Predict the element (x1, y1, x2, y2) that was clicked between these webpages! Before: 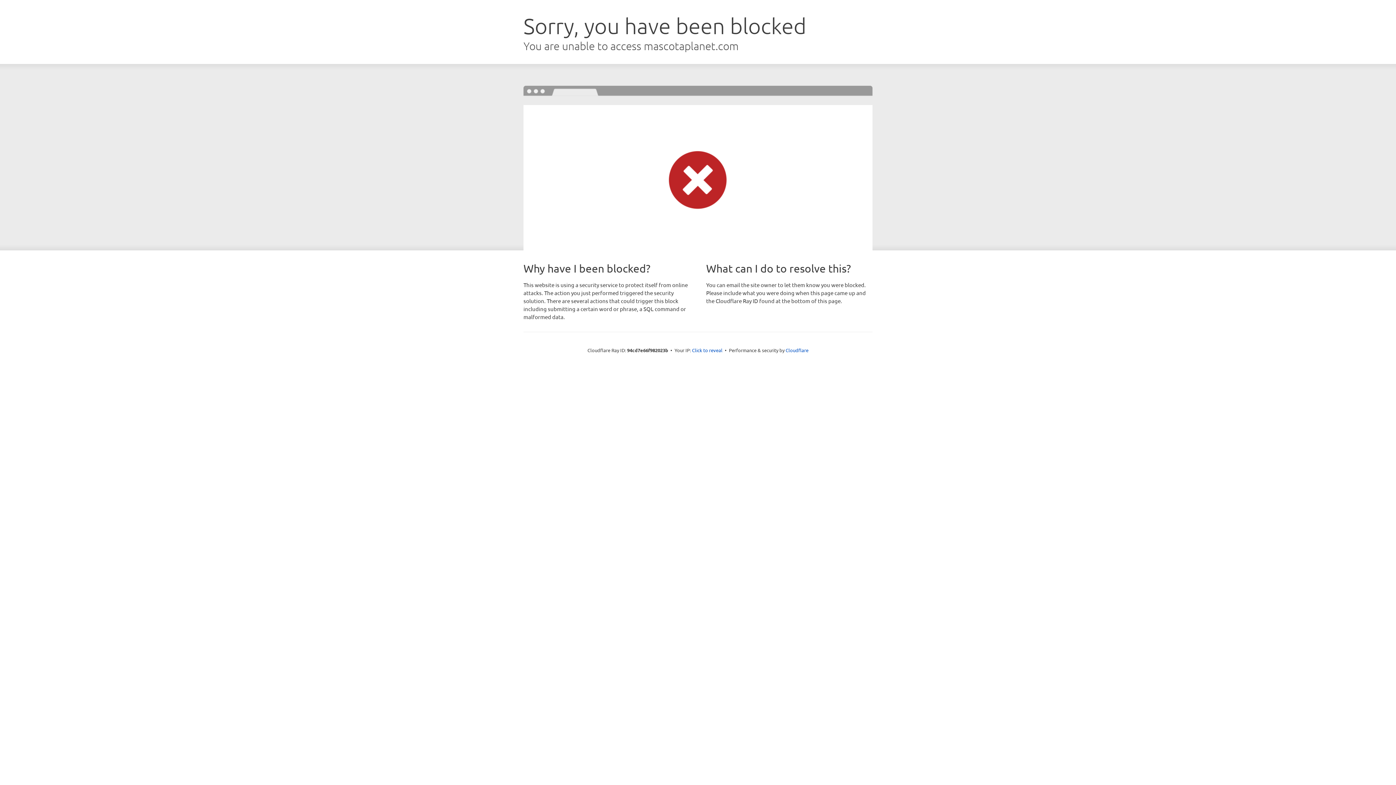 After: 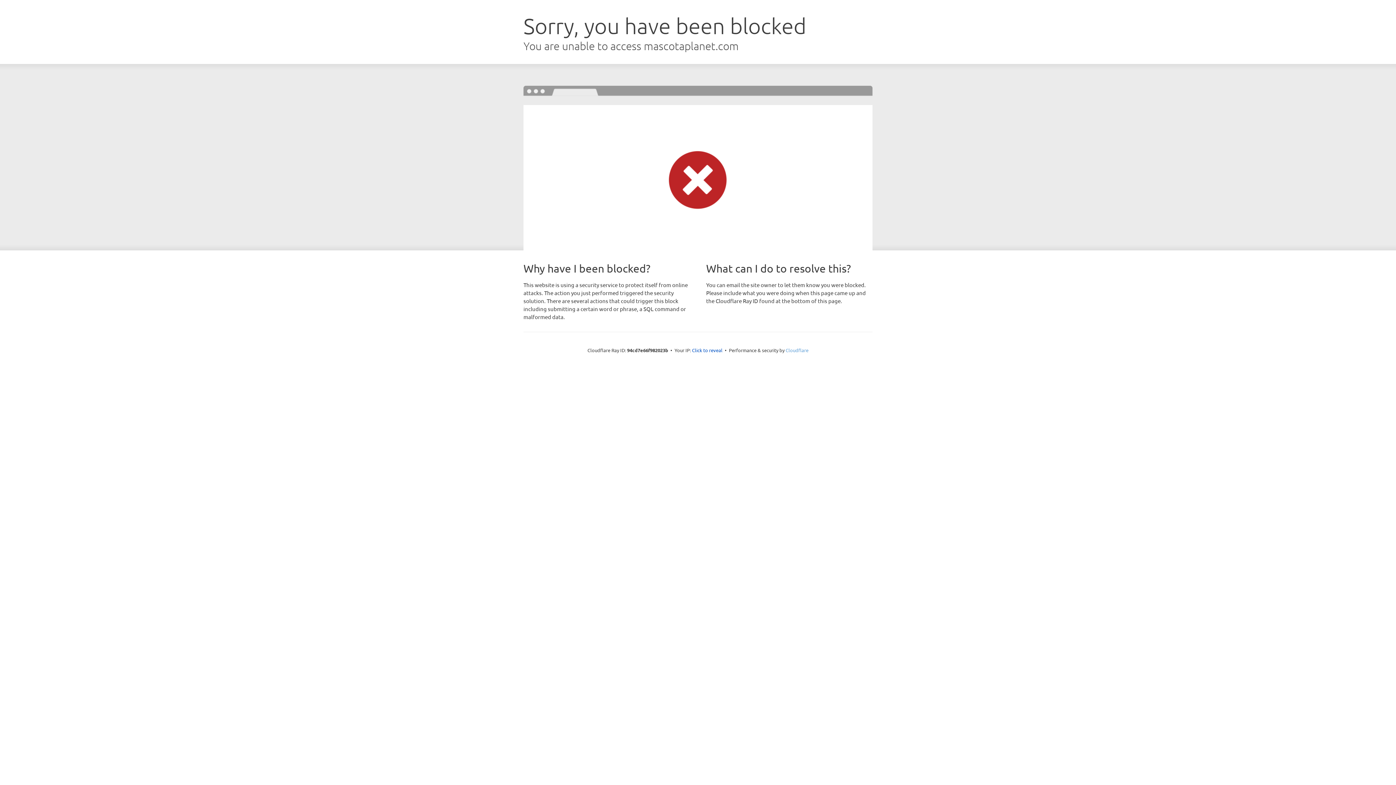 Action: bbox: (785, 347, 808, 353) label: Cloudflare